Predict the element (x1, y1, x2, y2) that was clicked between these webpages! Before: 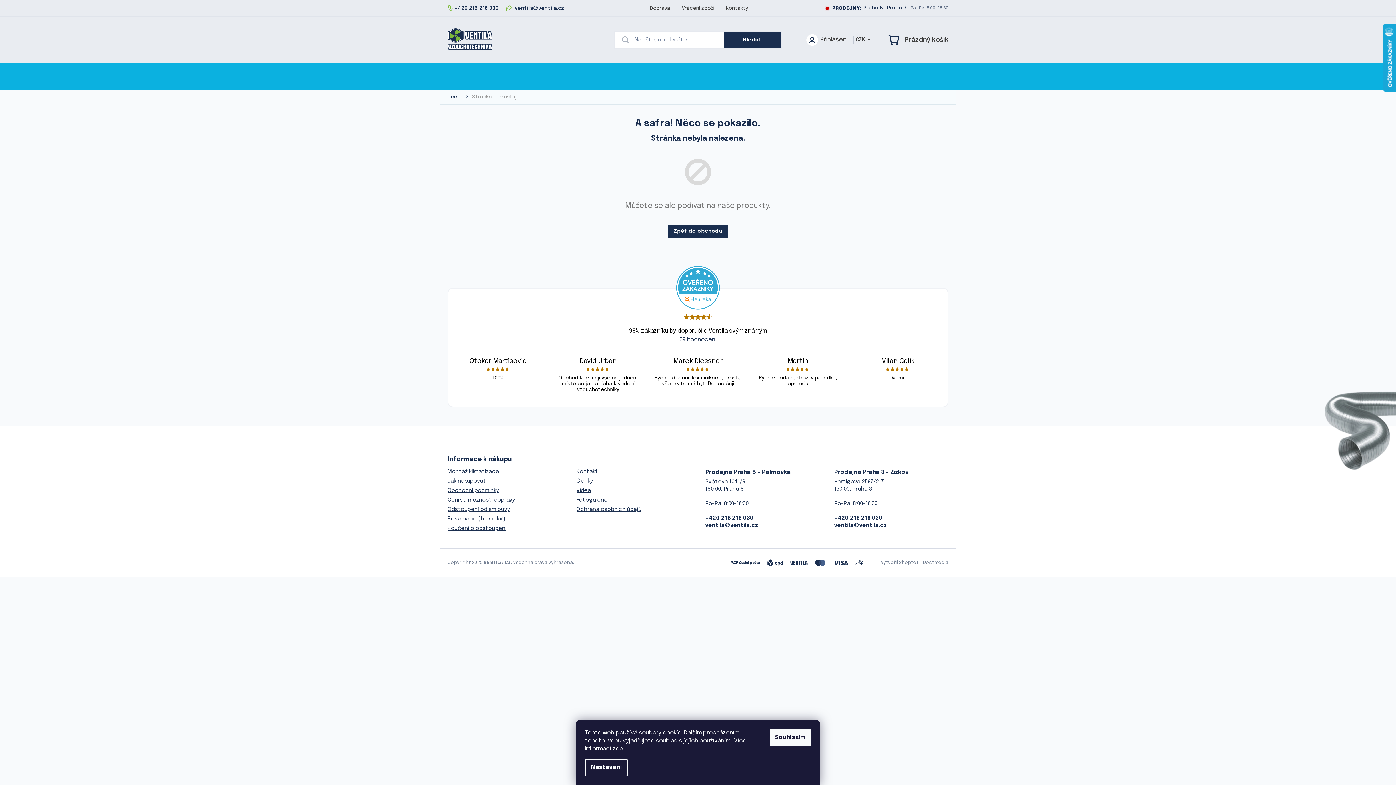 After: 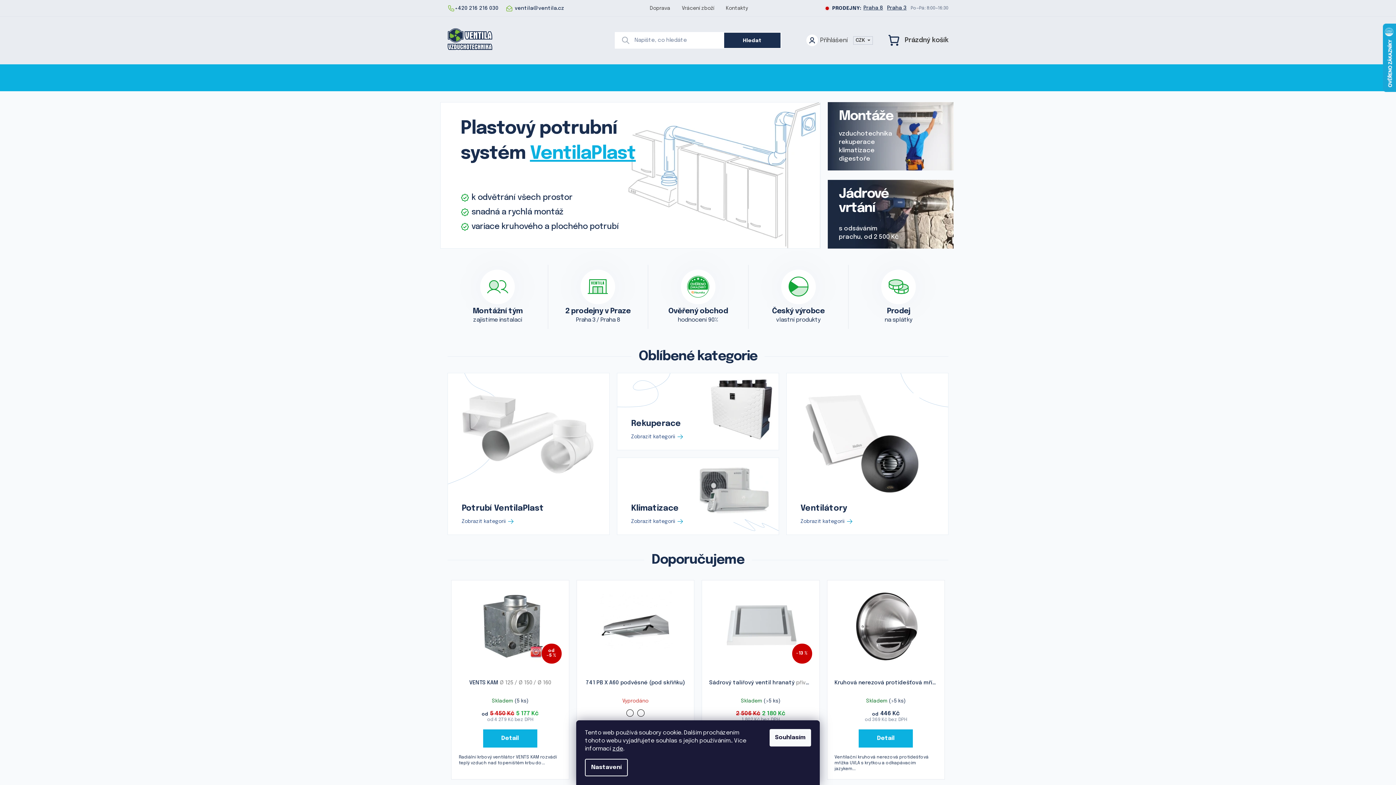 Action: bbox: (668, 224, 728, 237) label: Zpět do obchodu